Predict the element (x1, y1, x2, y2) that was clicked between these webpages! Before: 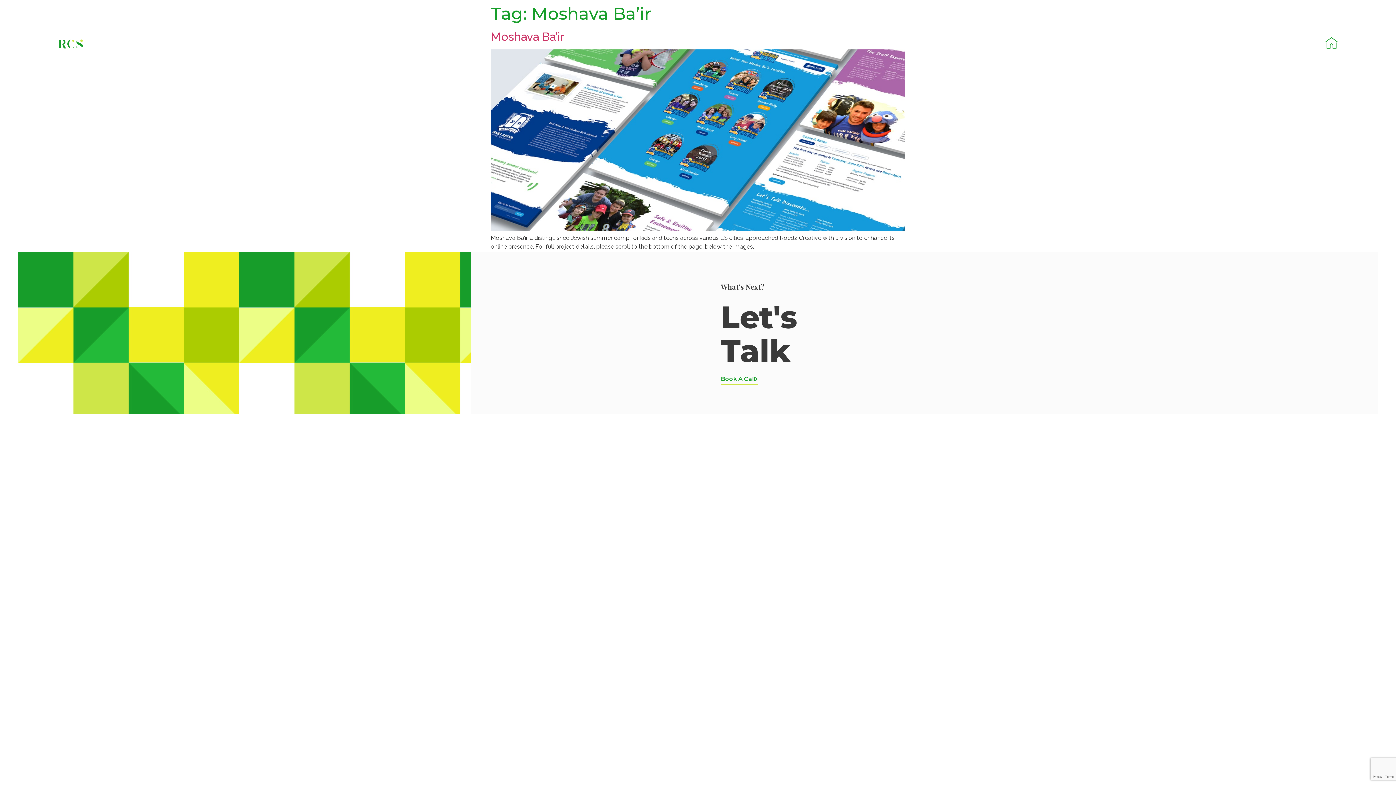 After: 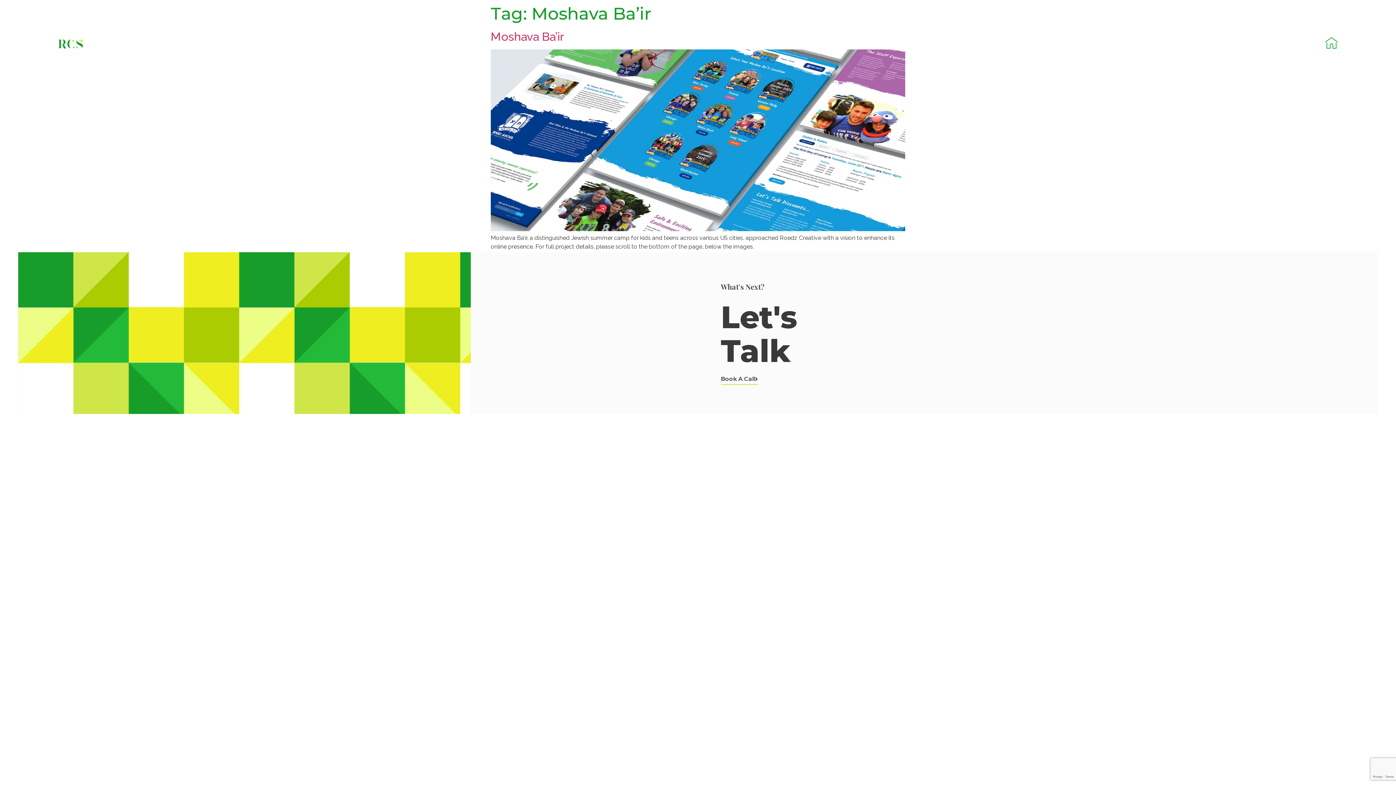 Action: bbox: (720, 376, 758, 384) label: Book A Call